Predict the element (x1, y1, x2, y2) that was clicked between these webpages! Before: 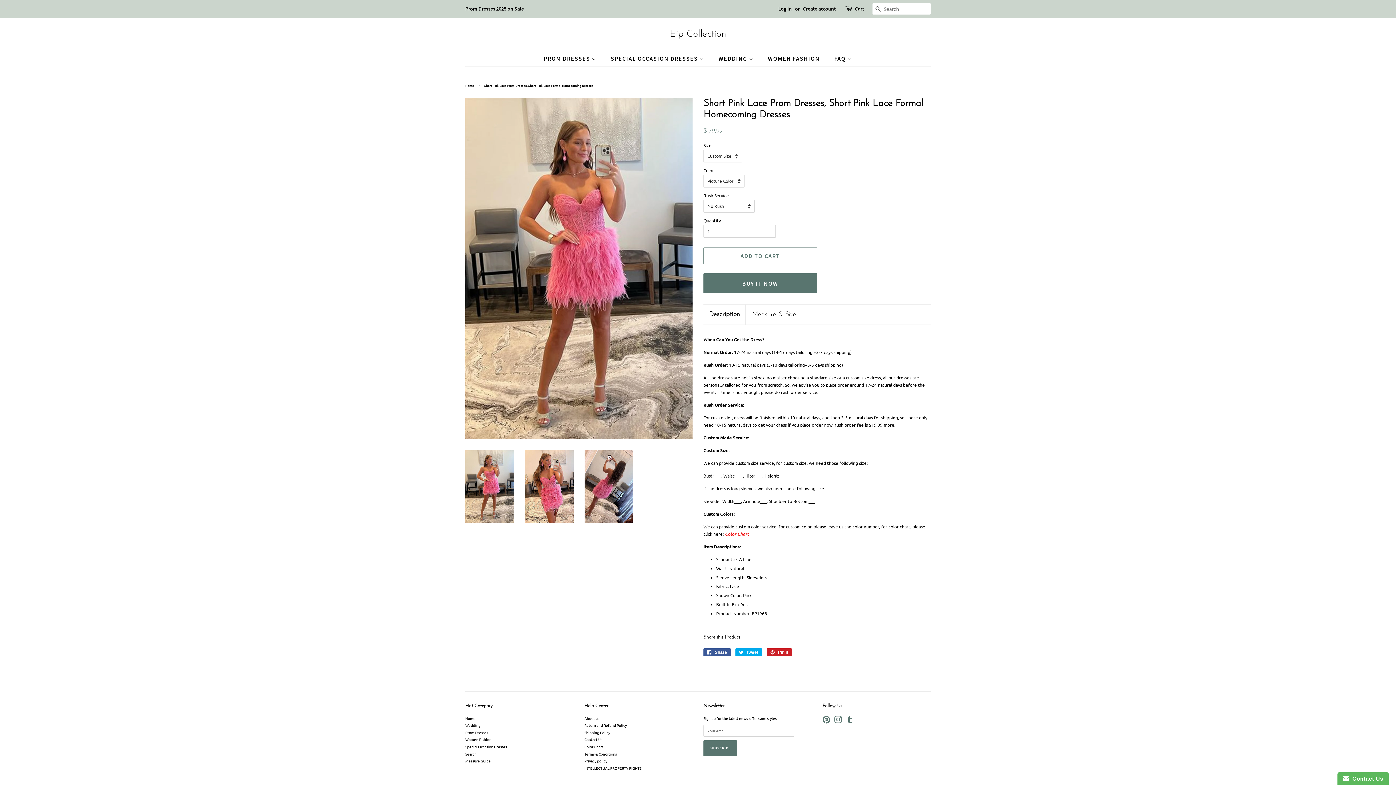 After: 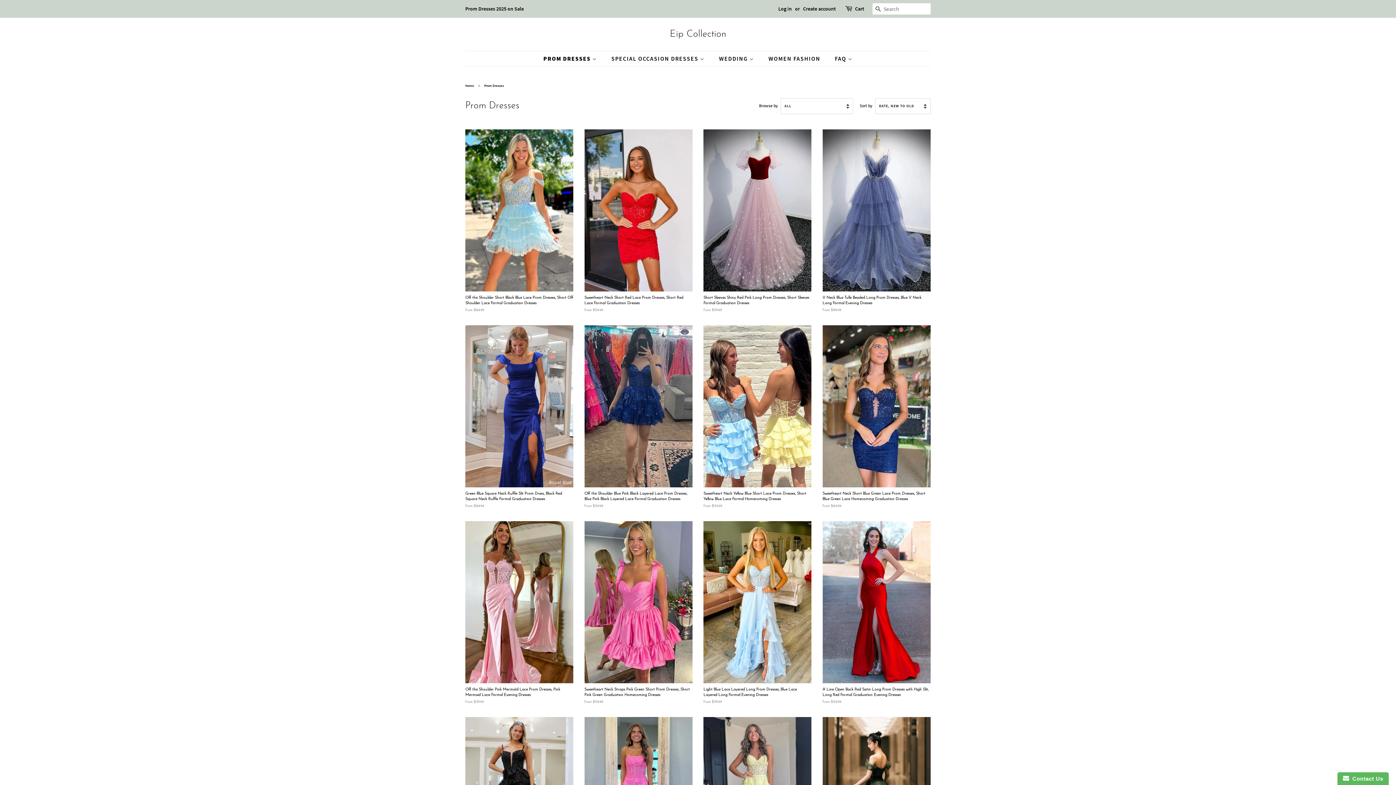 Action: bbox: (544, 51, 603, 66) label: PROM DRESSES 